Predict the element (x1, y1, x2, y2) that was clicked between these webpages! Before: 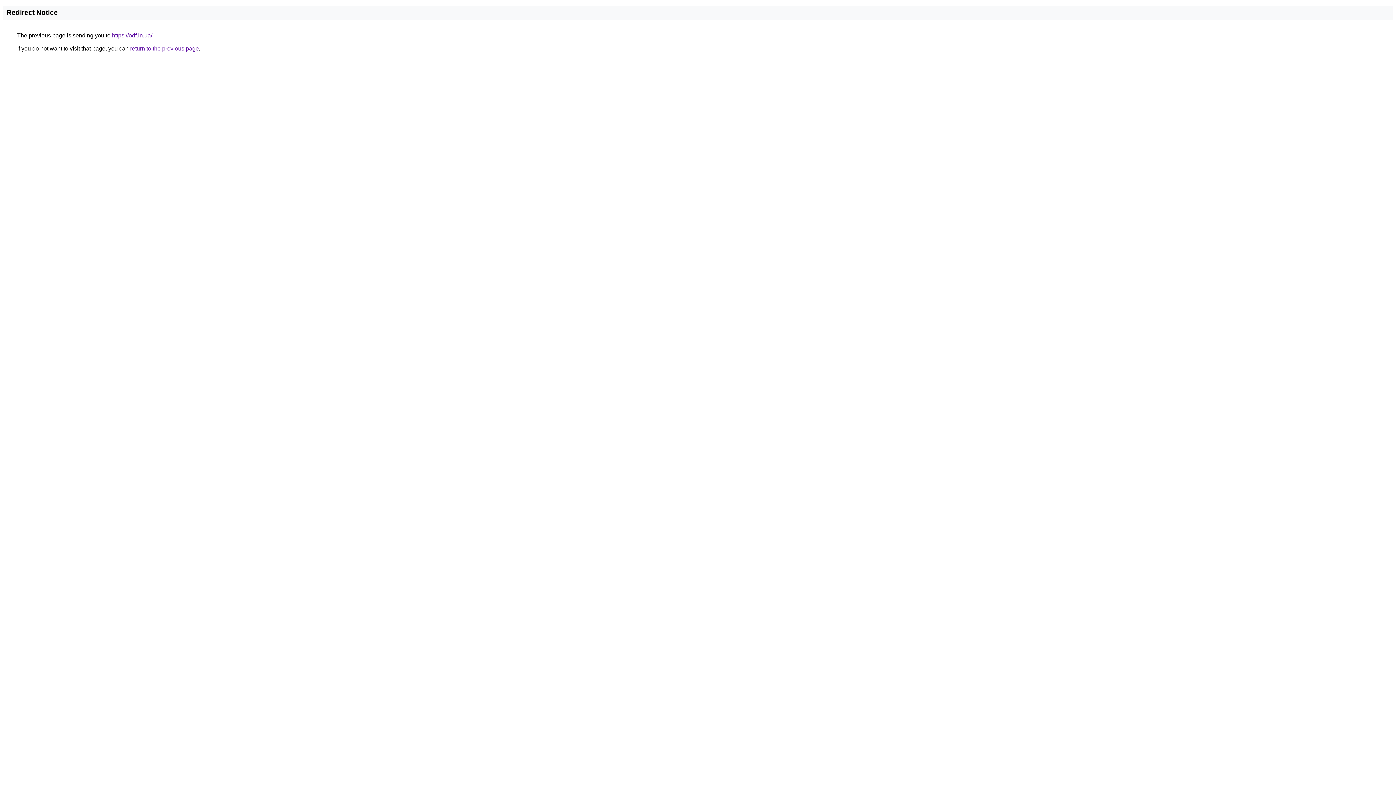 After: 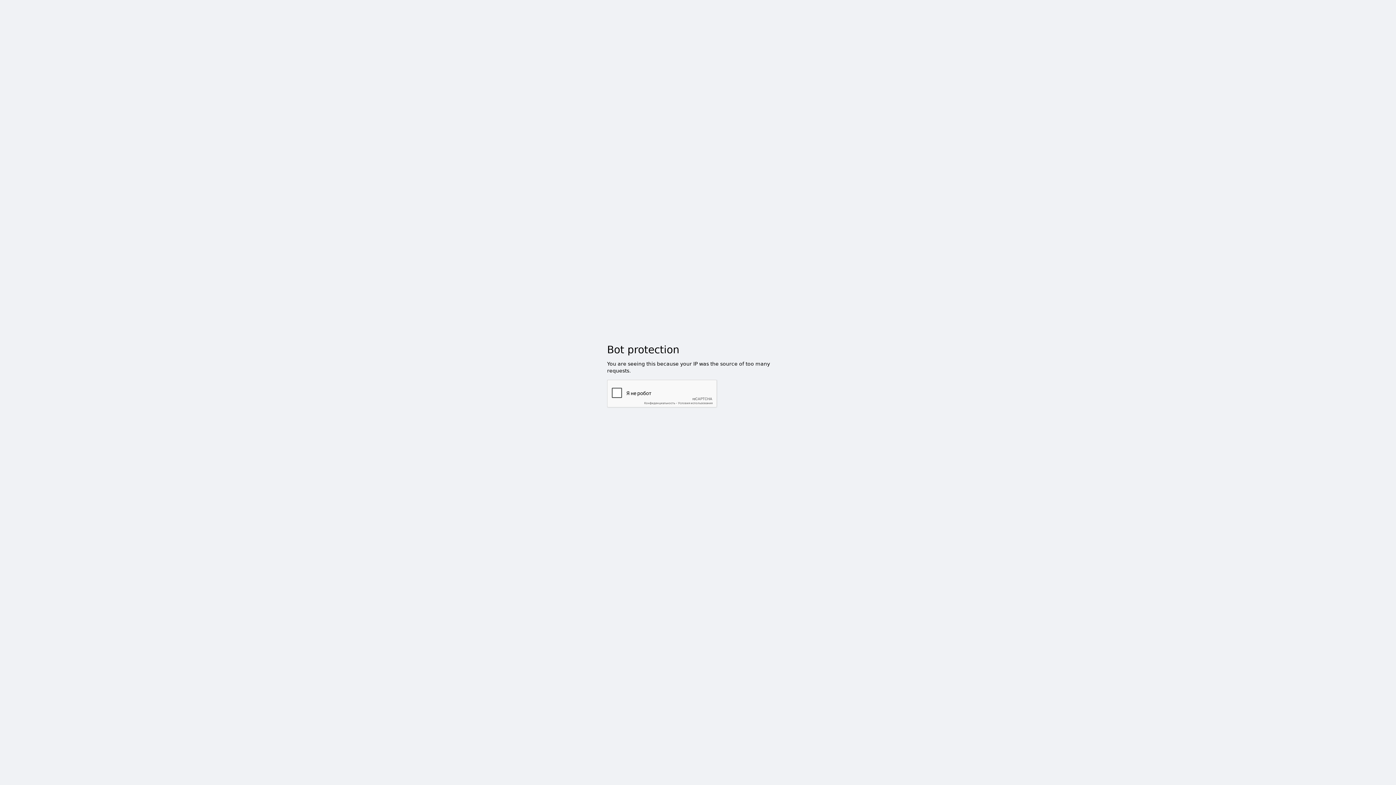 Action: label: https://odf.in.ua/ bbox: (112, 32, 152, 38)